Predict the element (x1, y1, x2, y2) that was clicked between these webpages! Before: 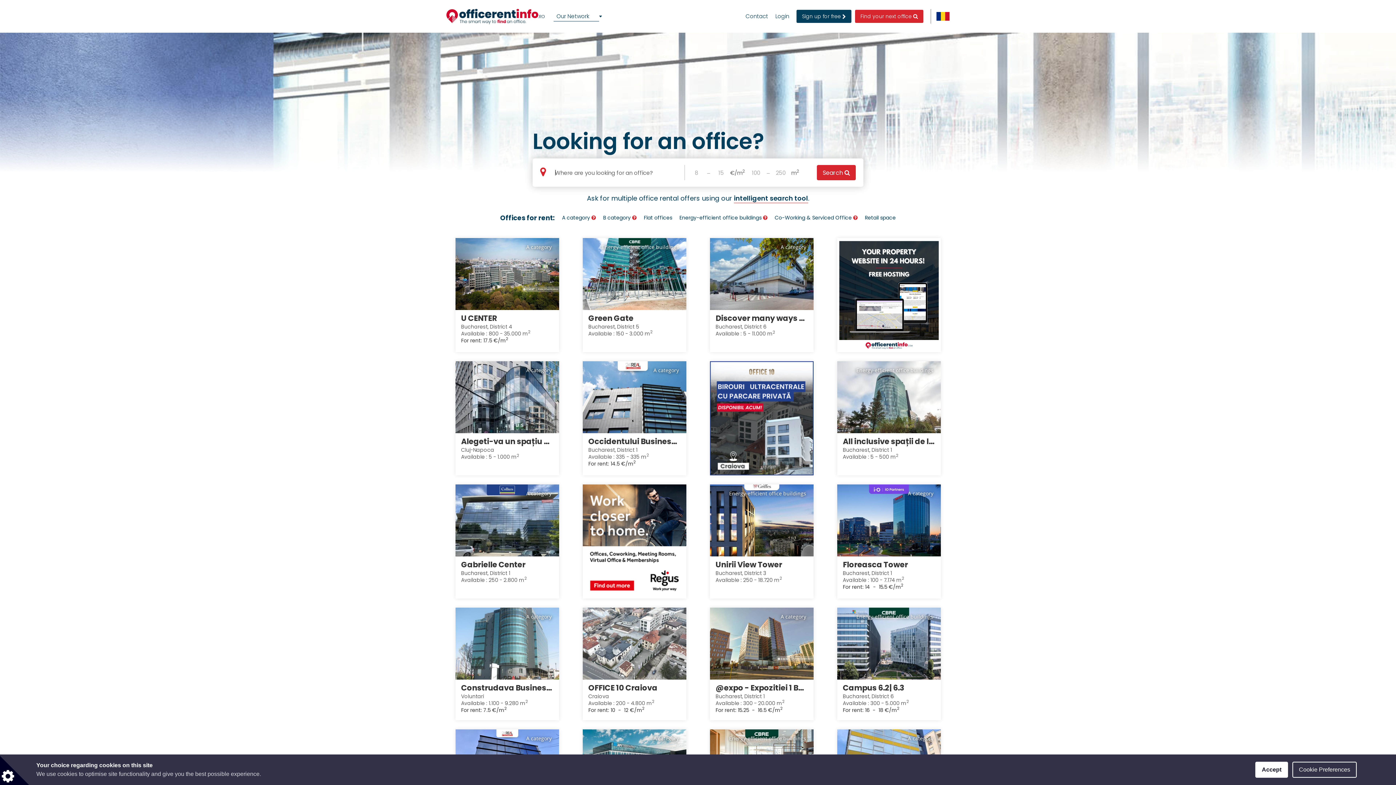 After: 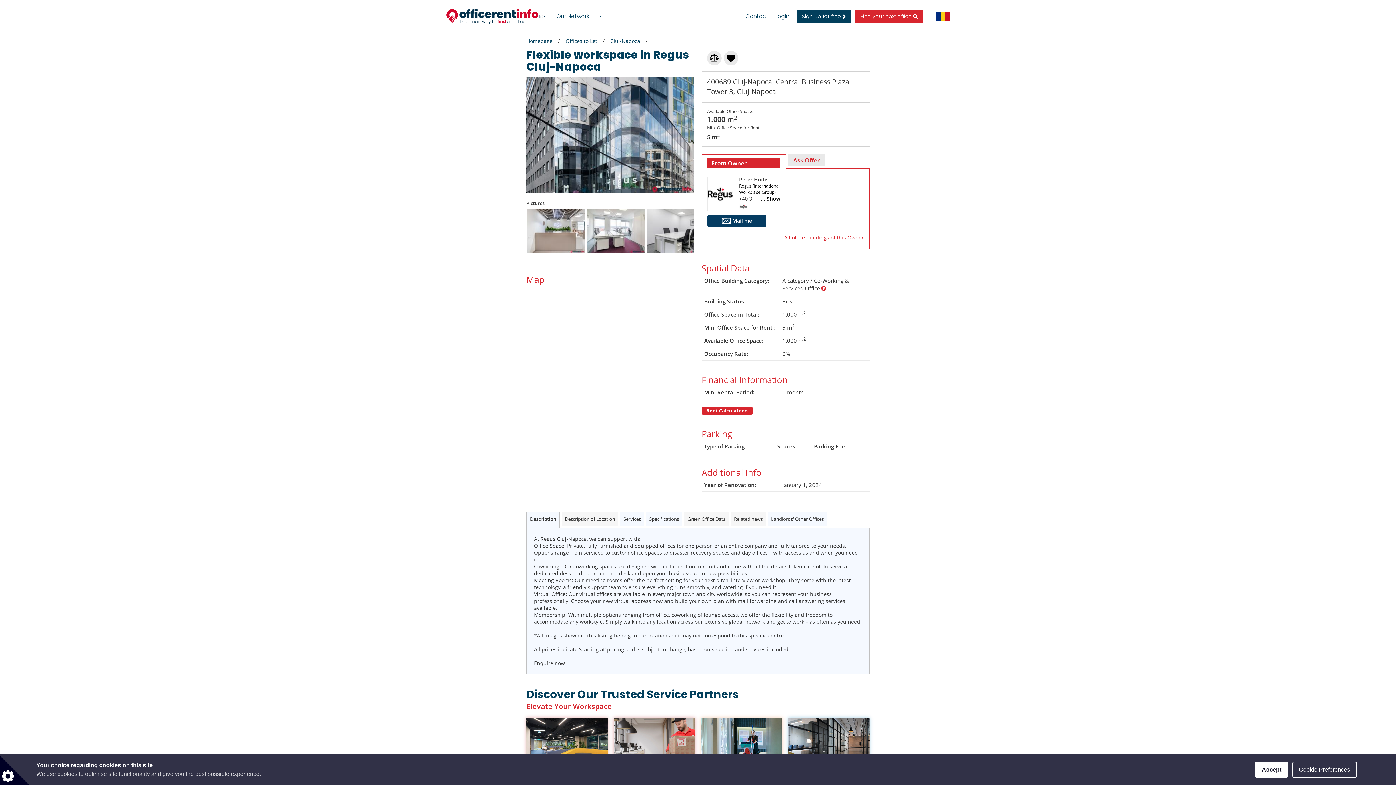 Action: bbox: (455, 361, 559, 433)